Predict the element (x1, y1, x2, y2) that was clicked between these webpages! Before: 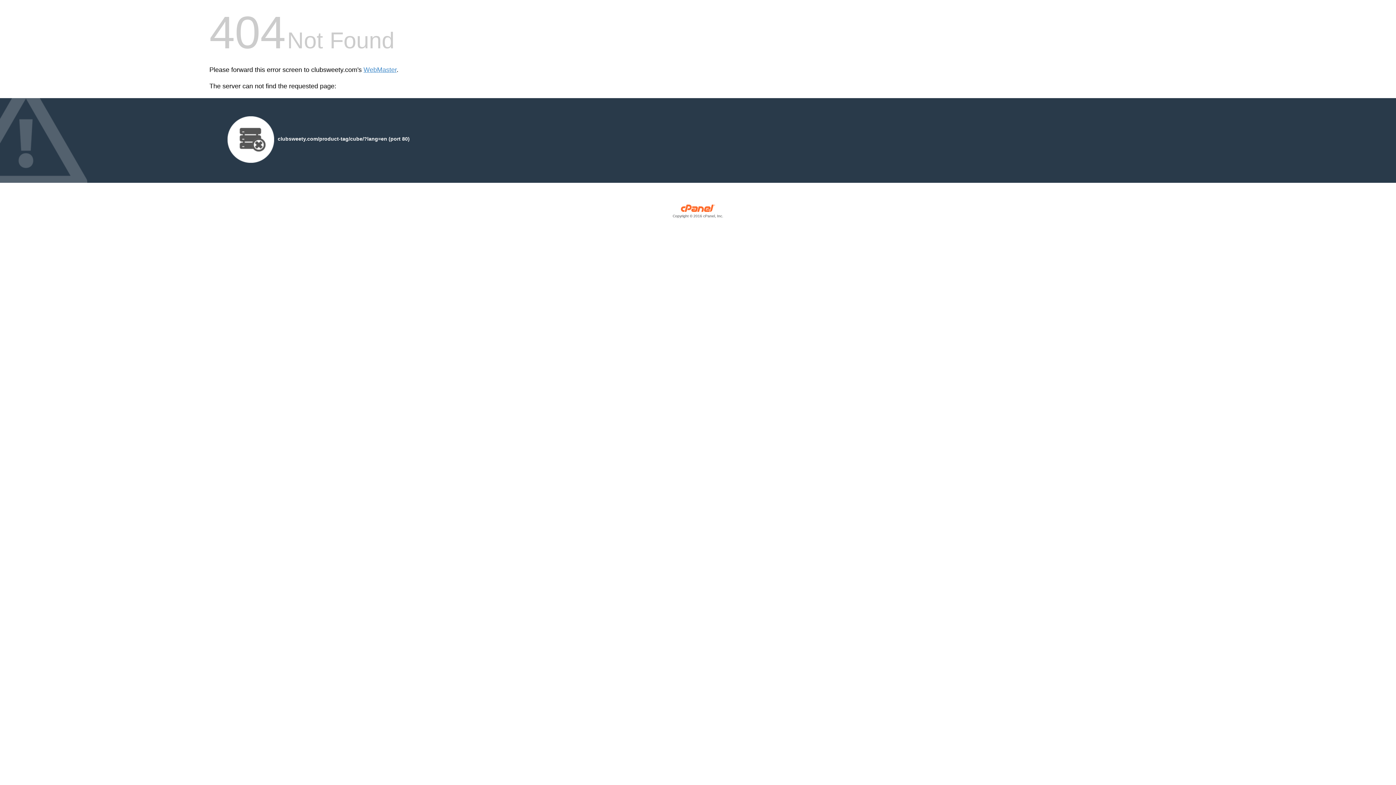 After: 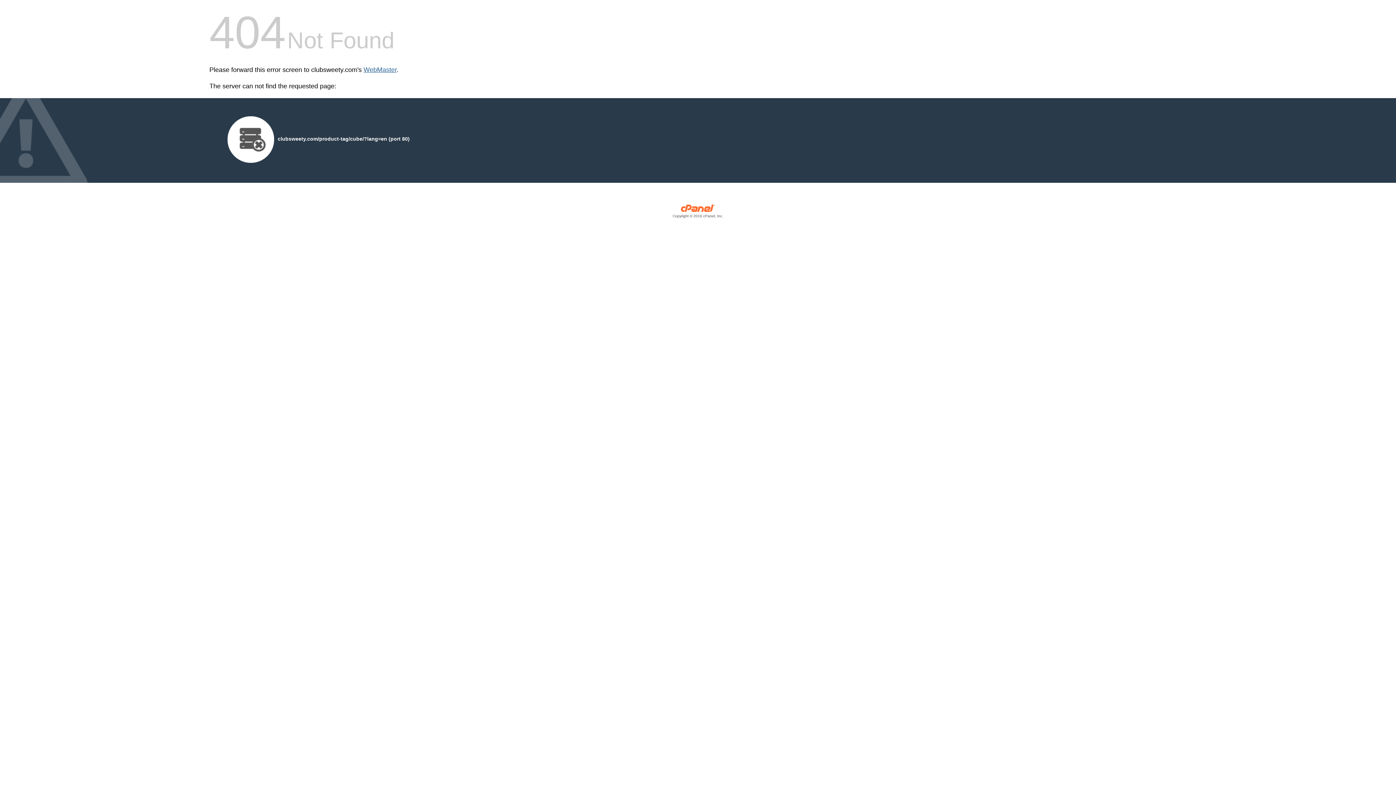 Action: bbox: (363, 66, 396, 73) label: WebMaster